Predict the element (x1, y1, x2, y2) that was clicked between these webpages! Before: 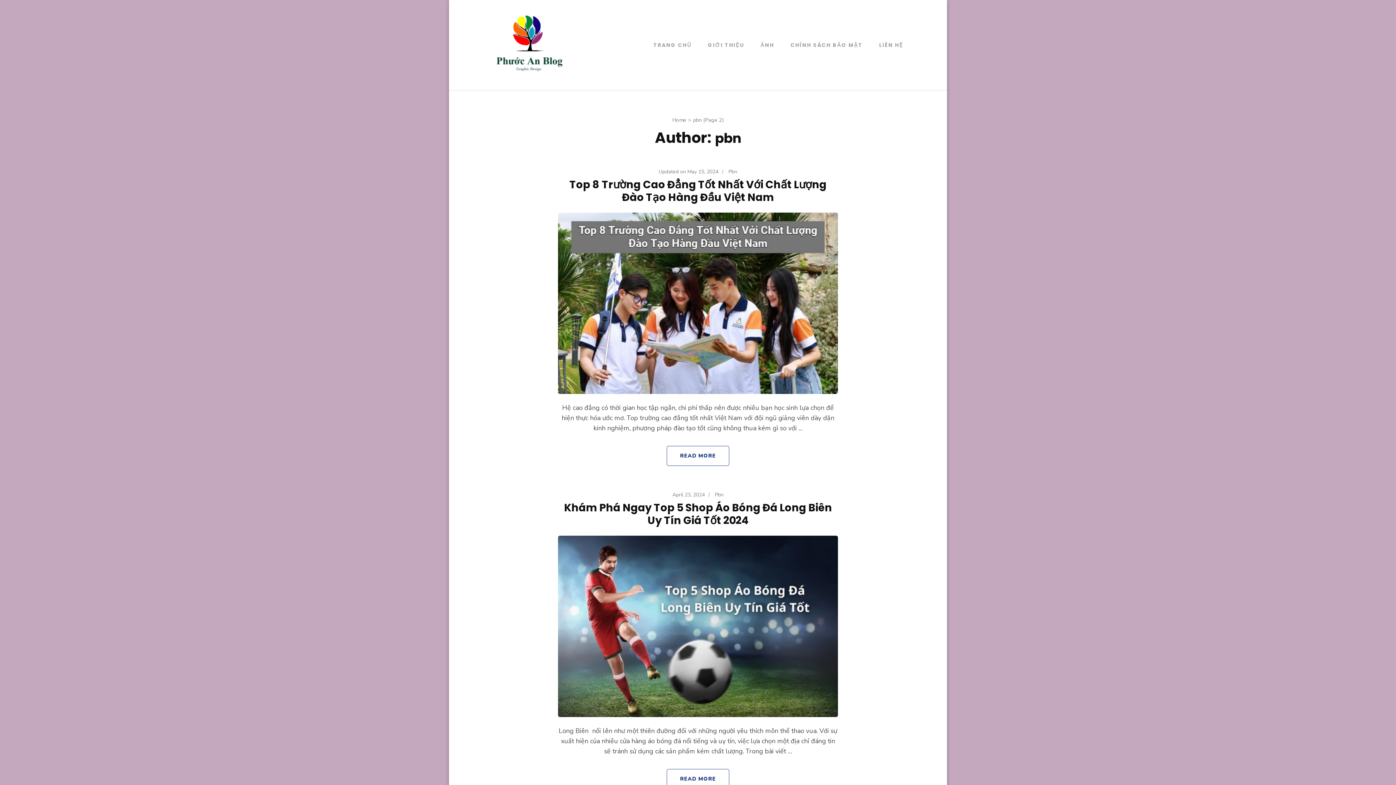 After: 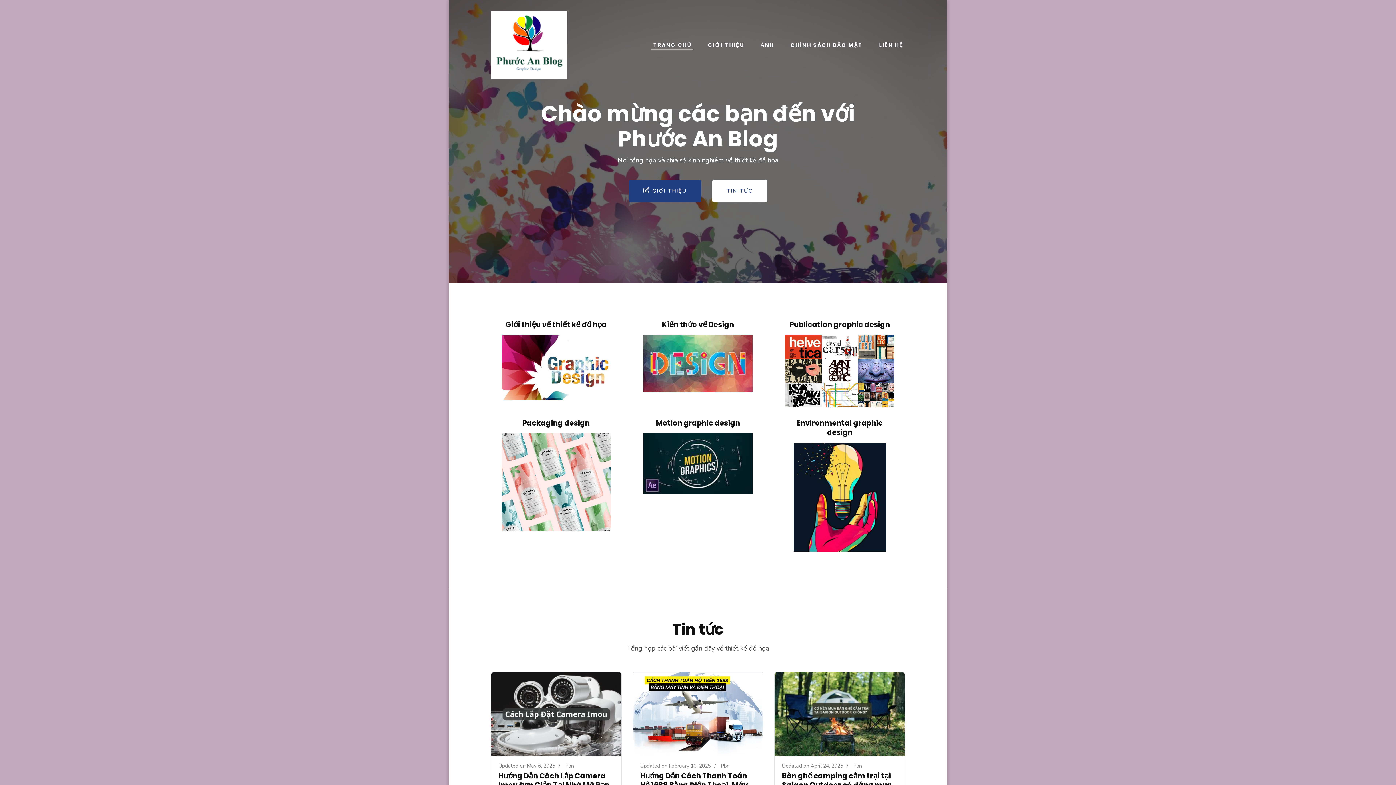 Action: label: Home bbox: (672, 116, 686, 123)